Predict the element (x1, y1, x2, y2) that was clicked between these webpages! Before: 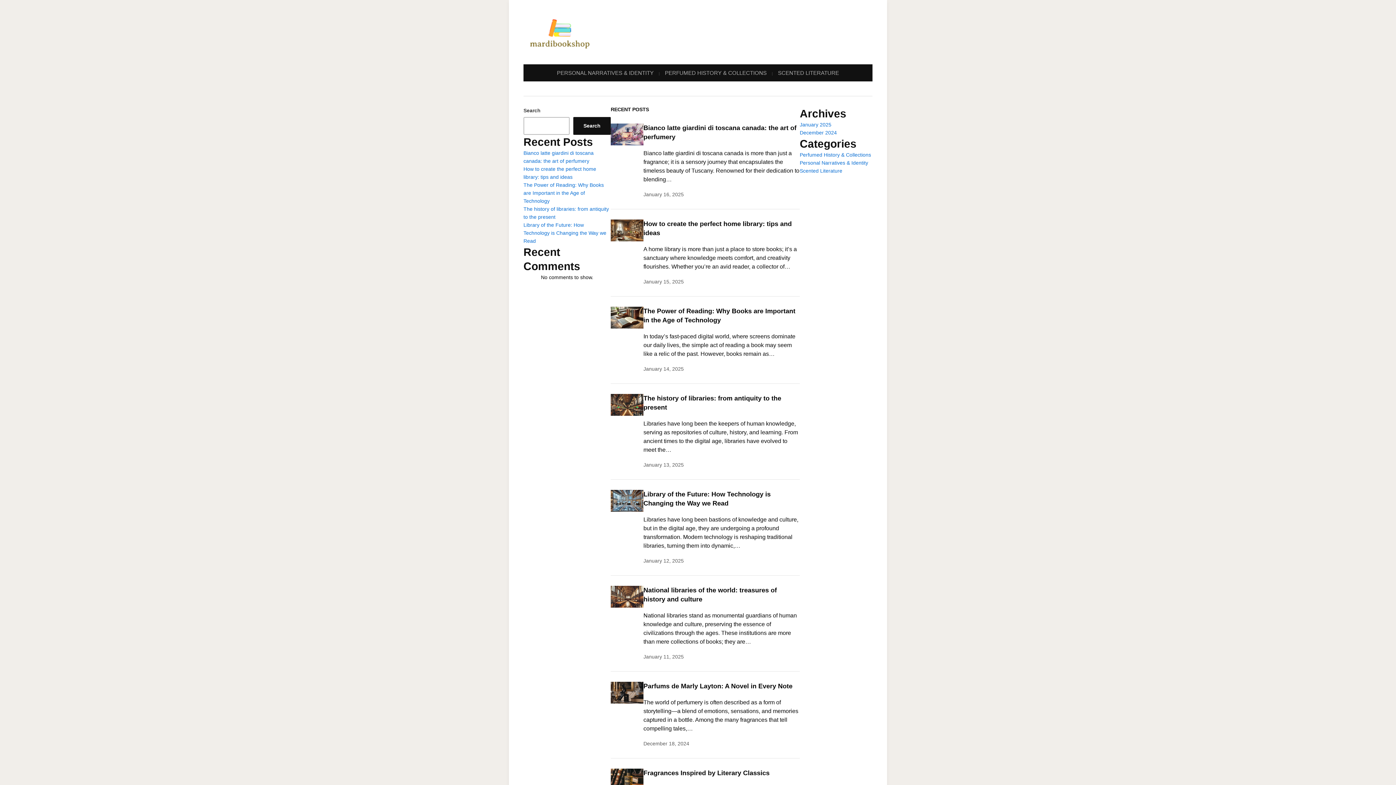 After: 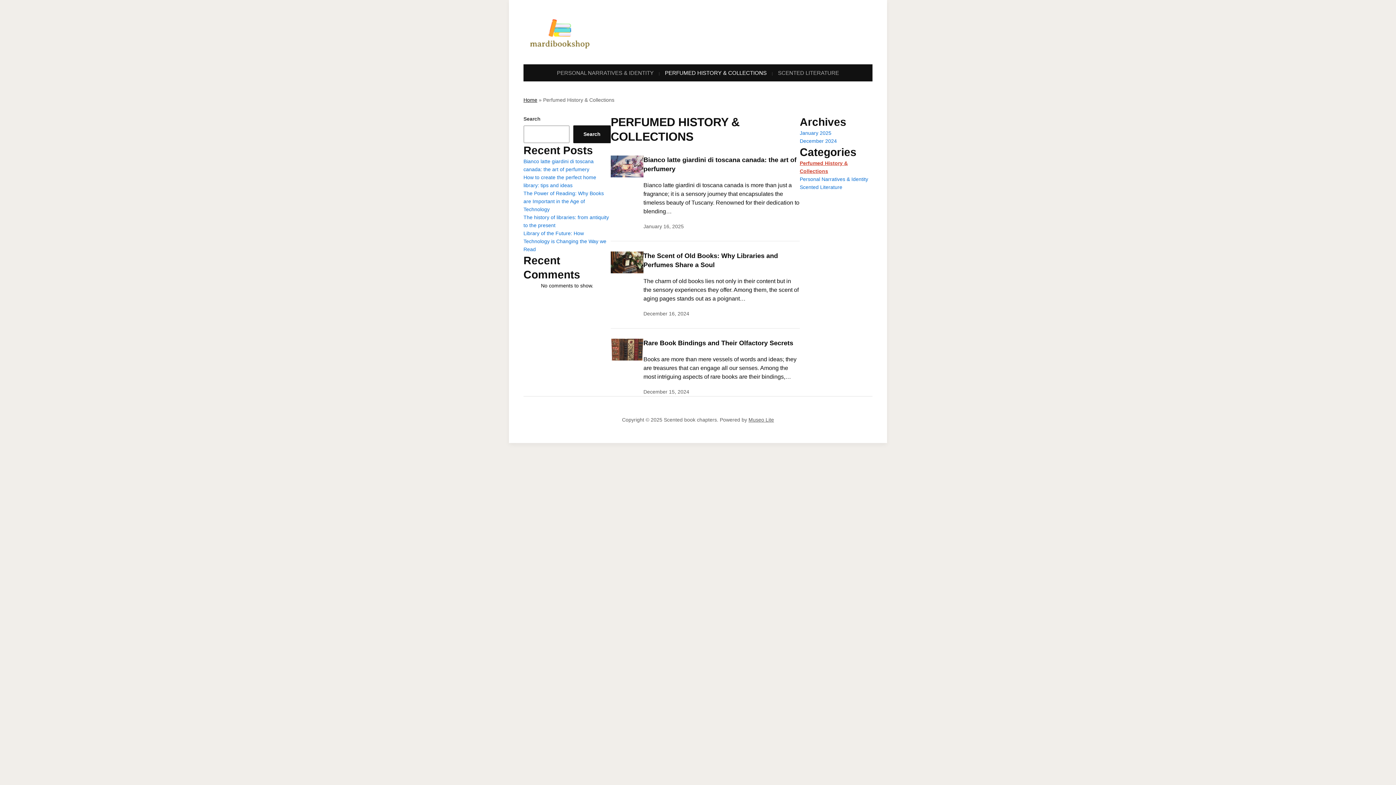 Action: label: Perfumed History & Collections bbox: (800, 152, 871, 157)